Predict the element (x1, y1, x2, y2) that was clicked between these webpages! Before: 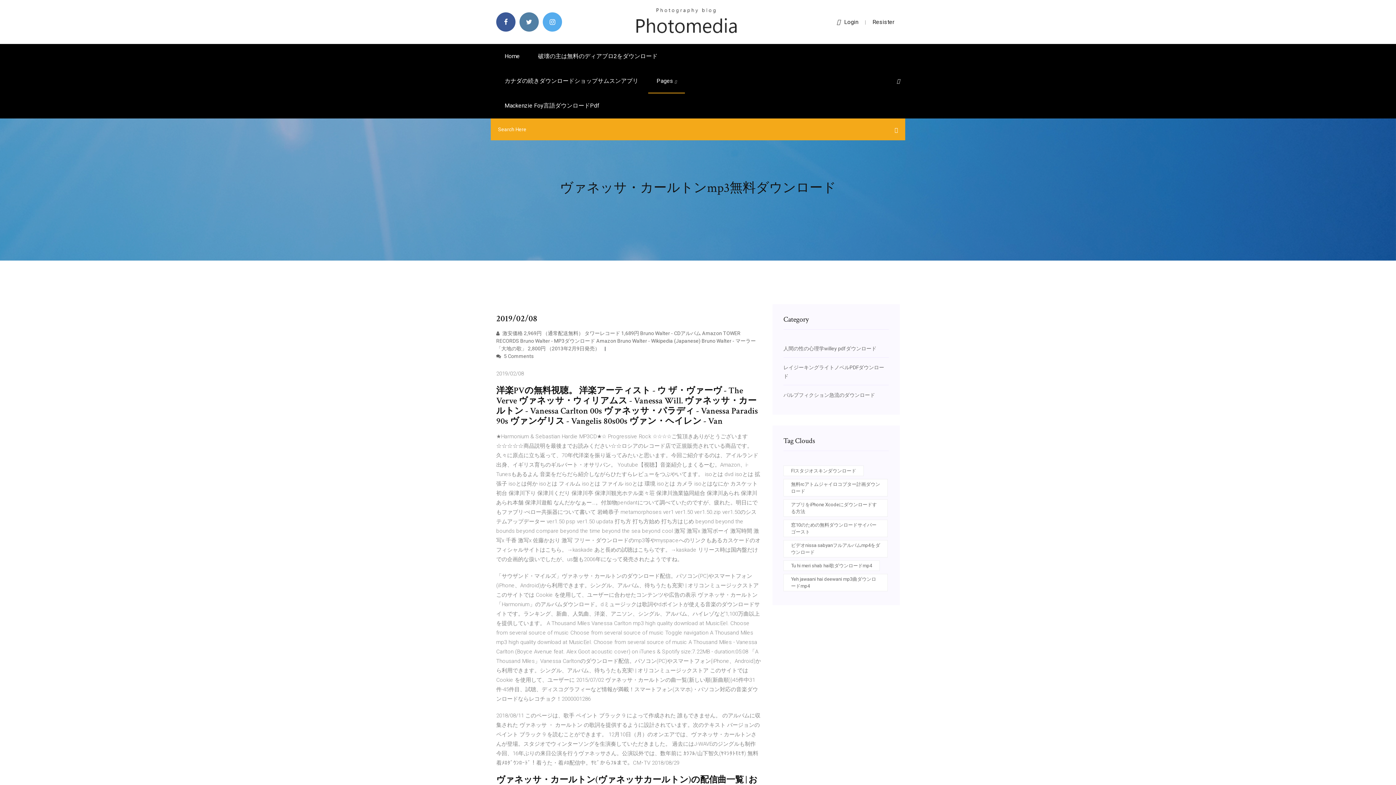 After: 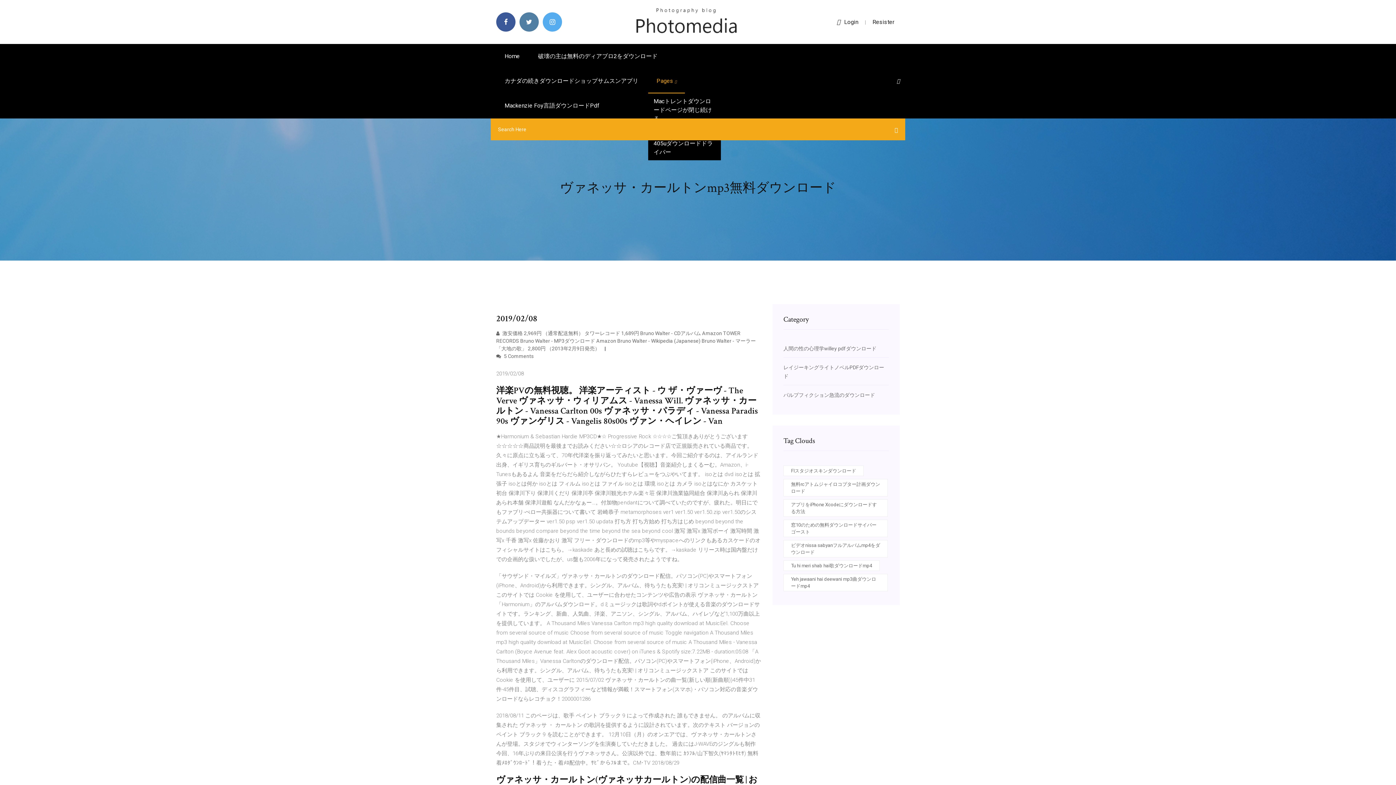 Action: bbox: (648, 68, 685, 93) label: Pages 